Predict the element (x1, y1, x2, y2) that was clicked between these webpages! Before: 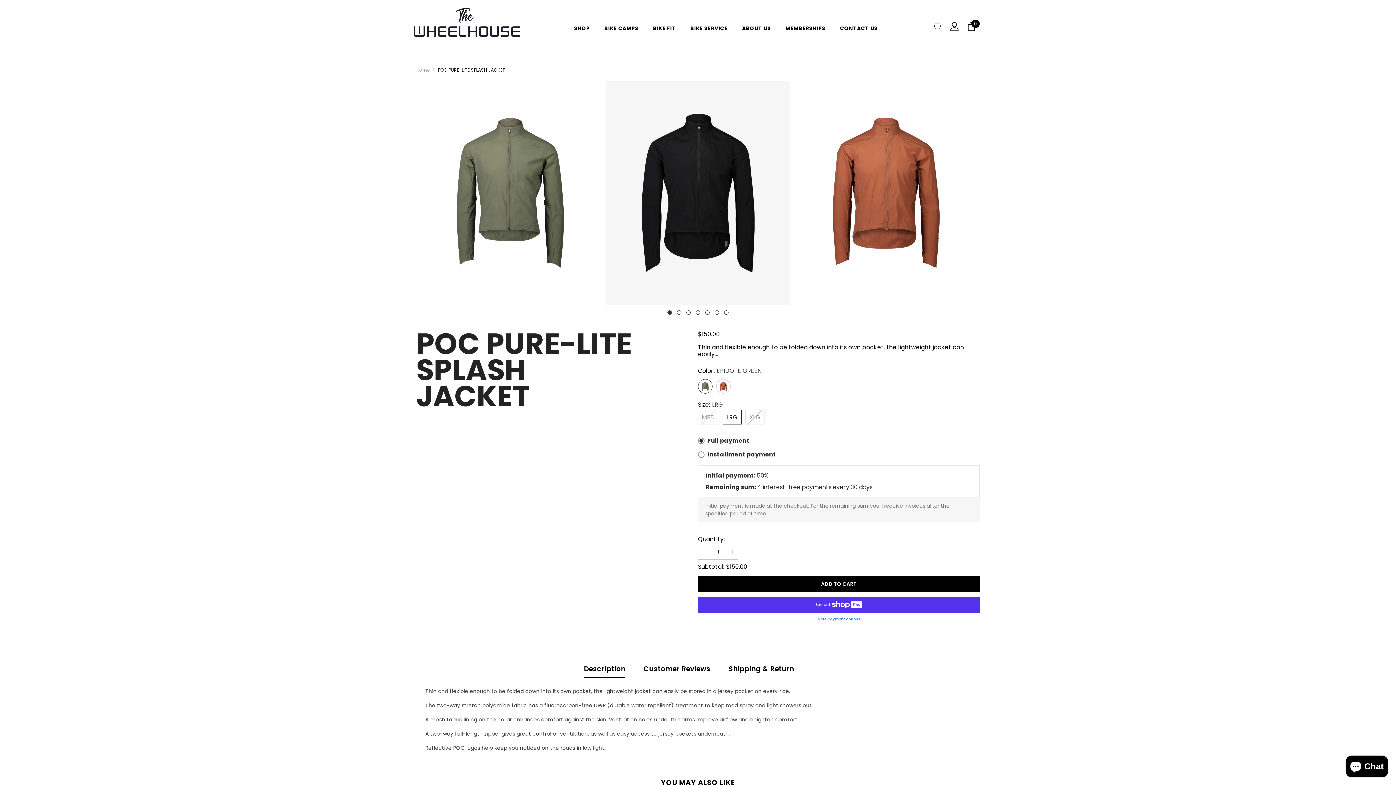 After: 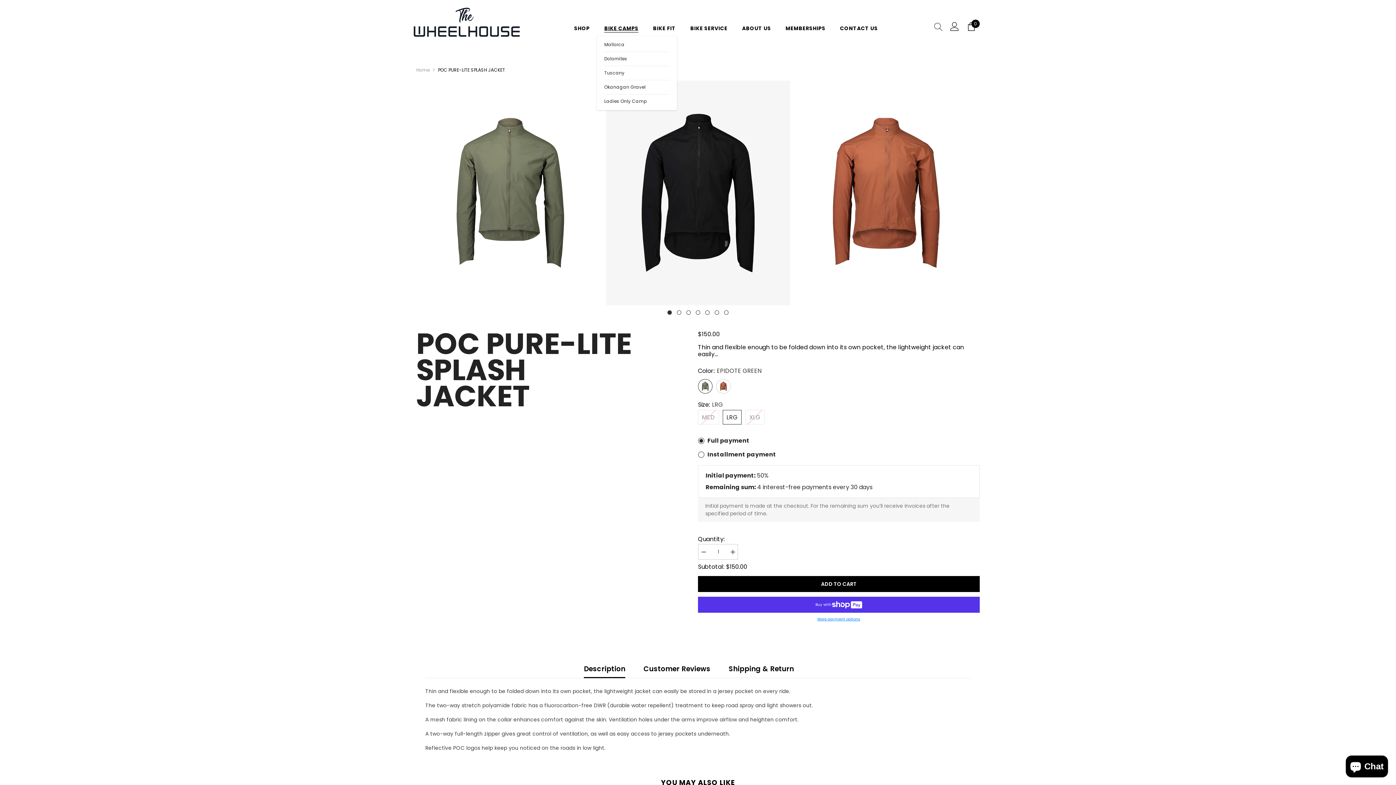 Action: bbox: (597, 24, 645, 36) label: BIKE CAMPS